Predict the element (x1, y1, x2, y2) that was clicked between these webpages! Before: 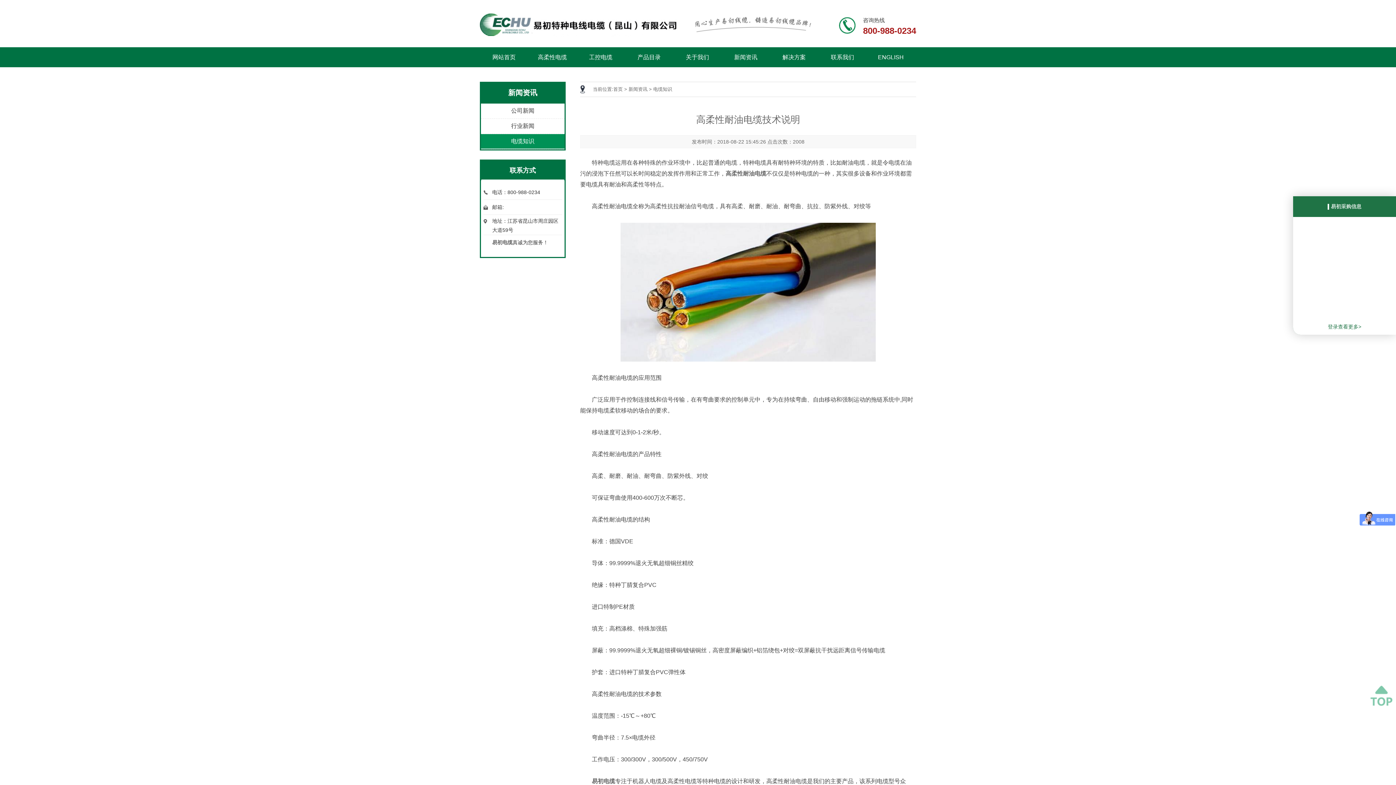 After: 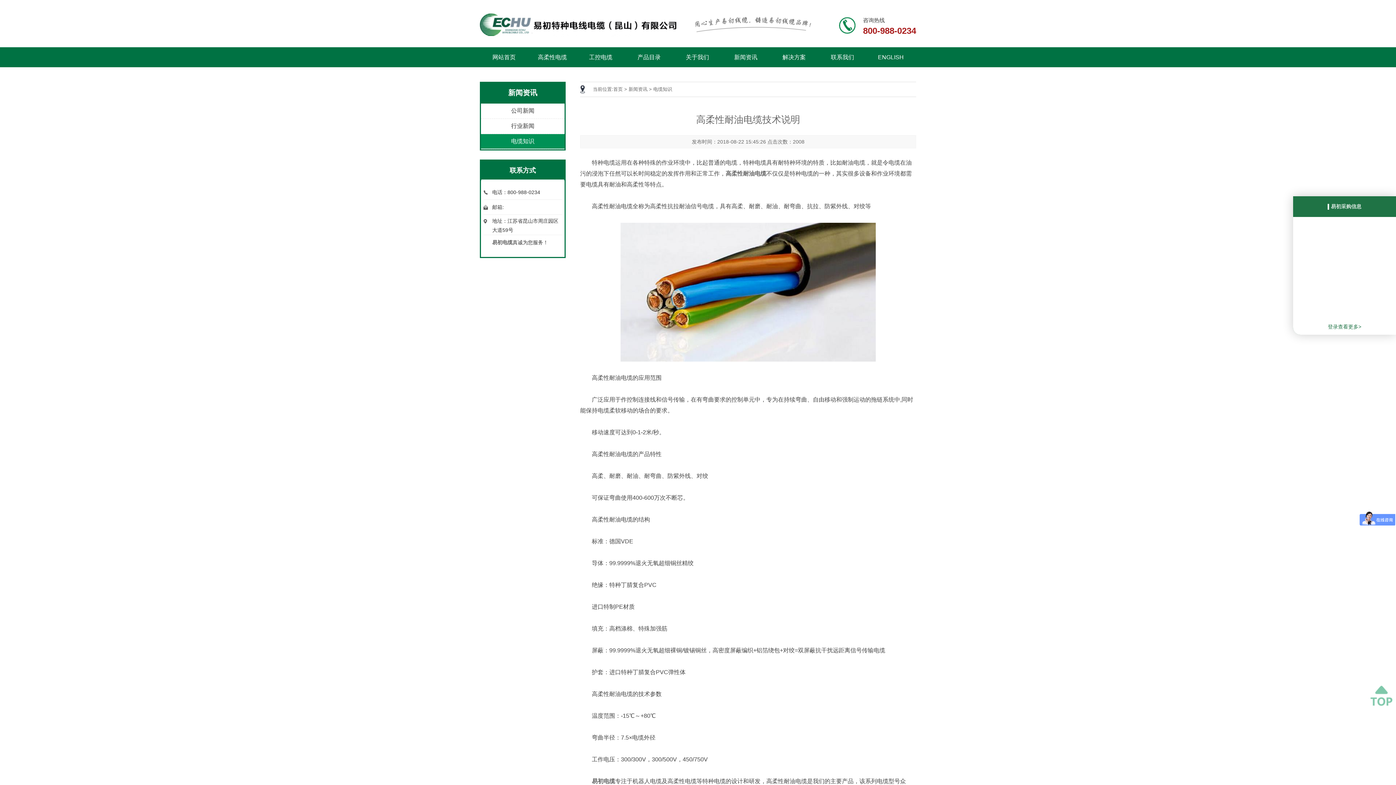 Action: bbox: (1370, 685, 1392, 706)